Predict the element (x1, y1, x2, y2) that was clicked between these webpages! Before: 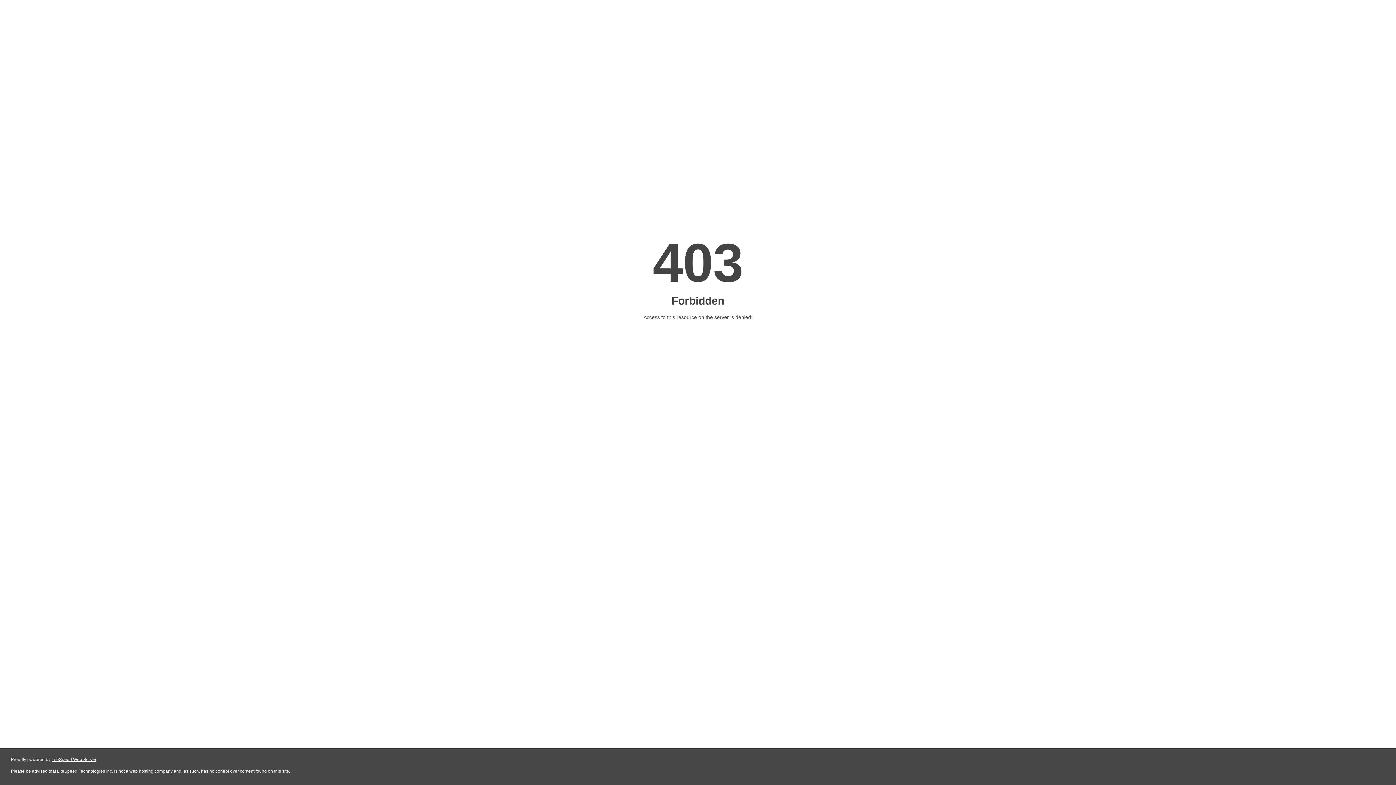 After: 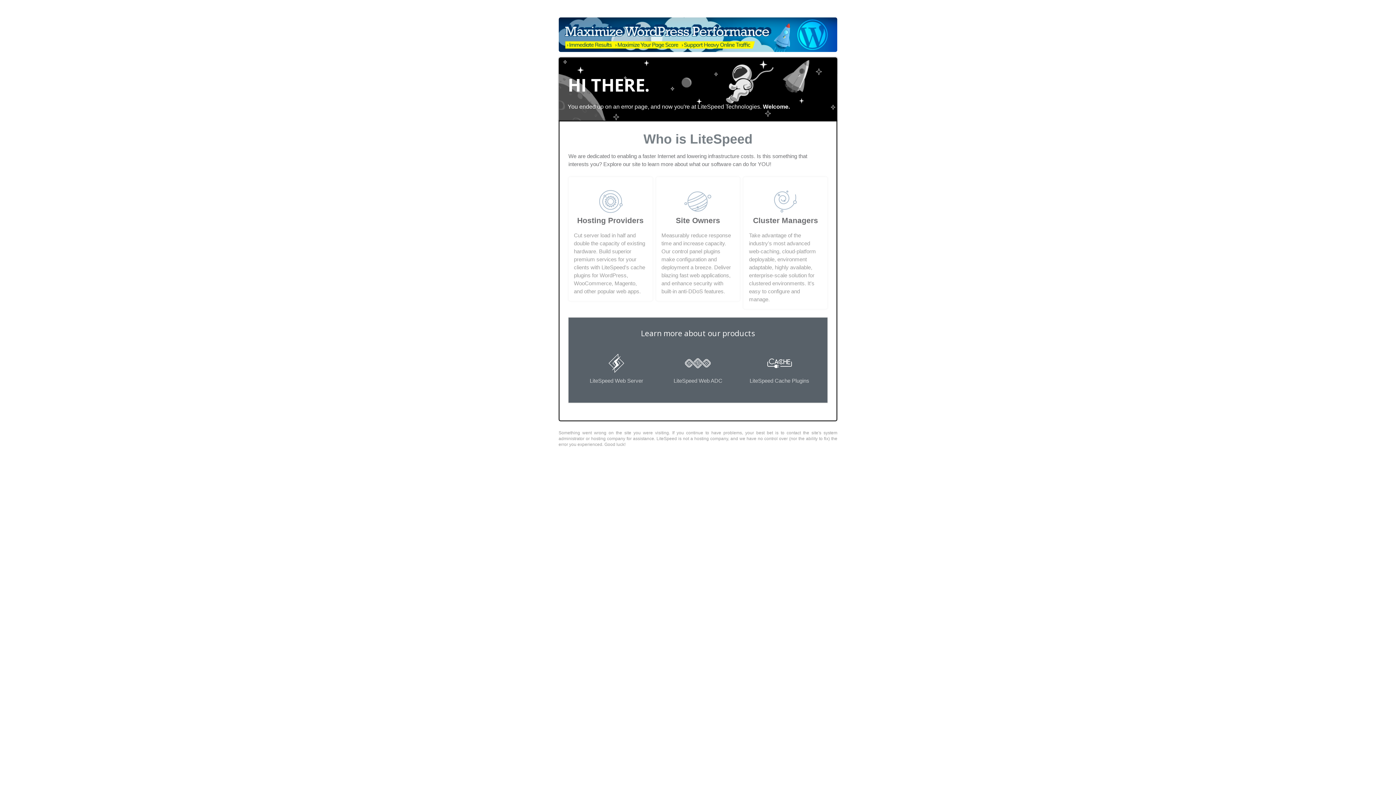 Action: bbox: (51, 757, 96, 762) label: LiteSpeed Web Server